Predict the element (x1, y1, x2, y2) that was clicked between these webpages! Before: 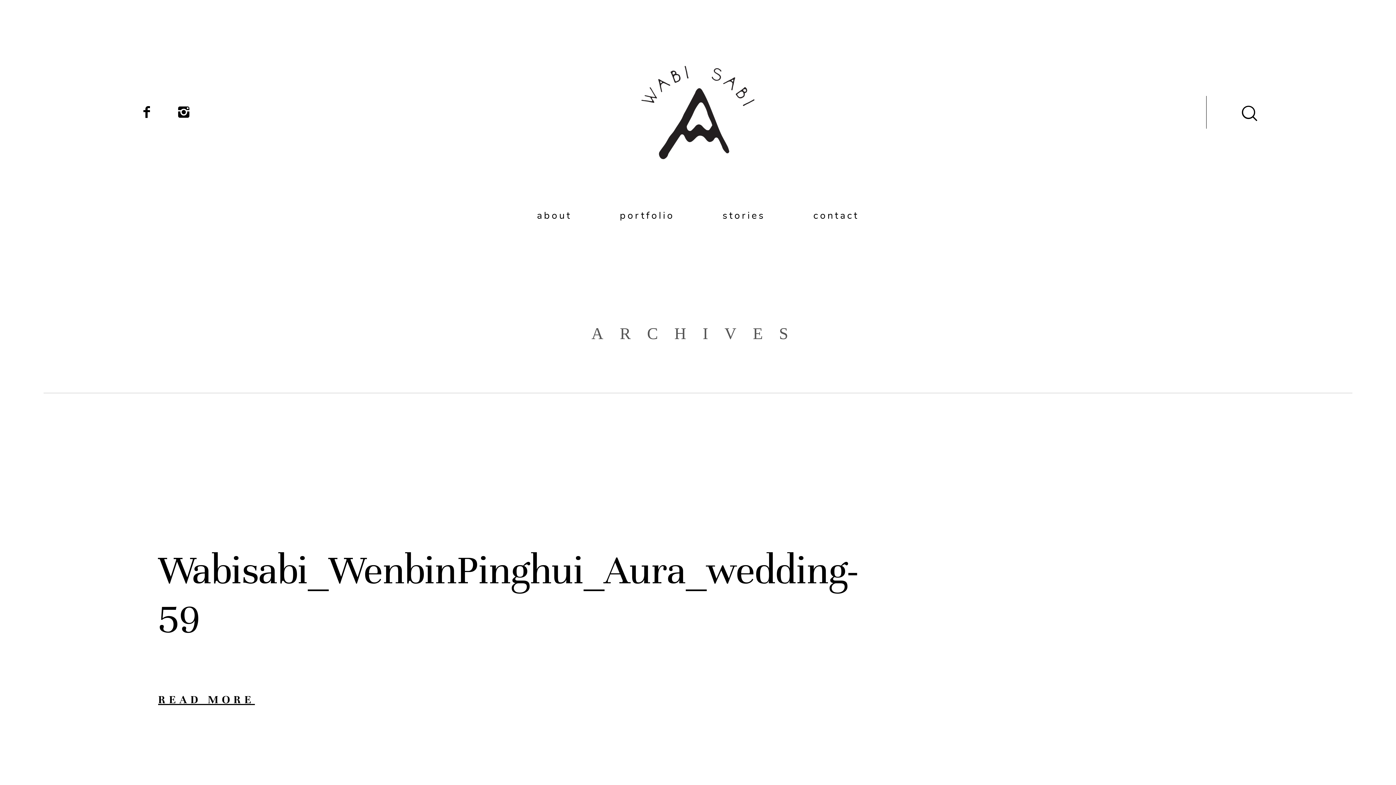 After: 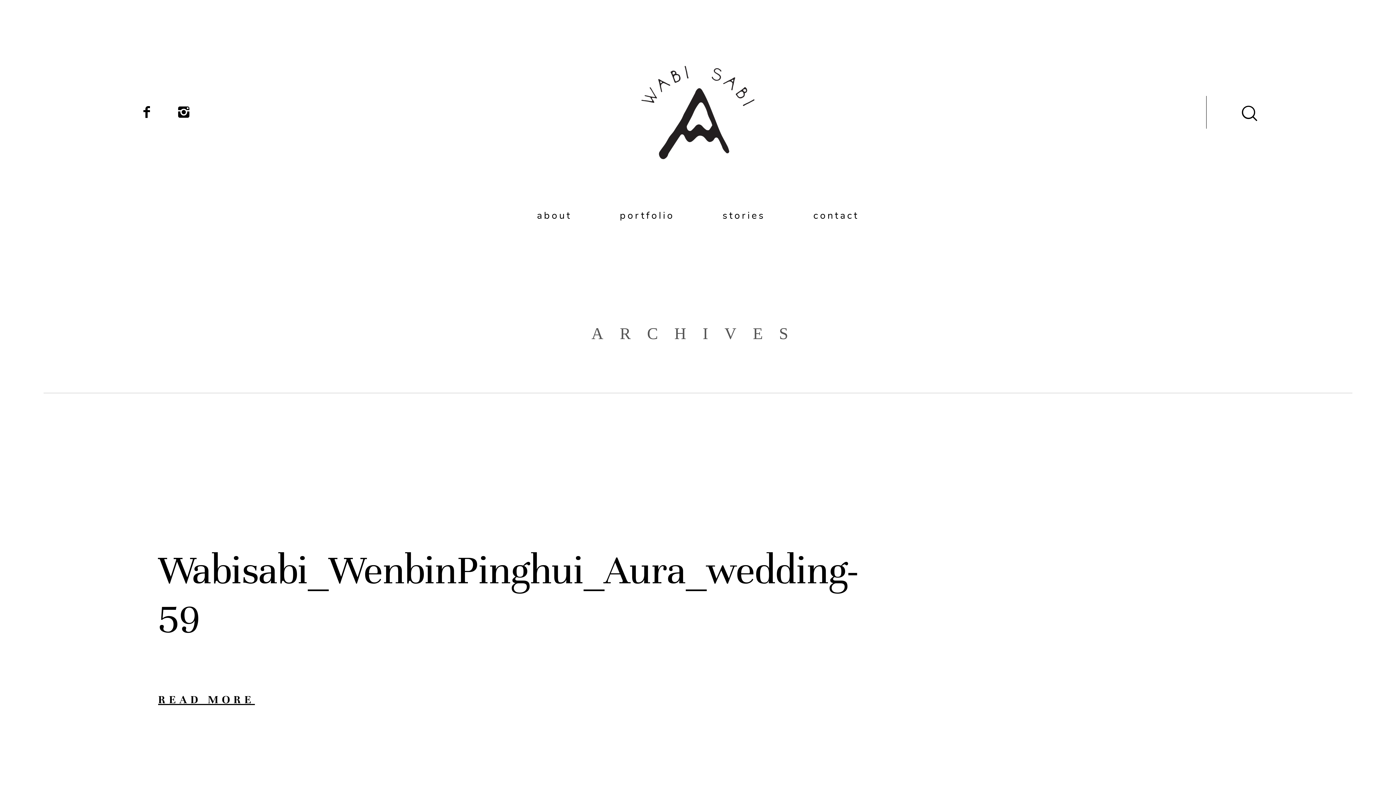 Action: bbox: (172, 99, 194, 125)